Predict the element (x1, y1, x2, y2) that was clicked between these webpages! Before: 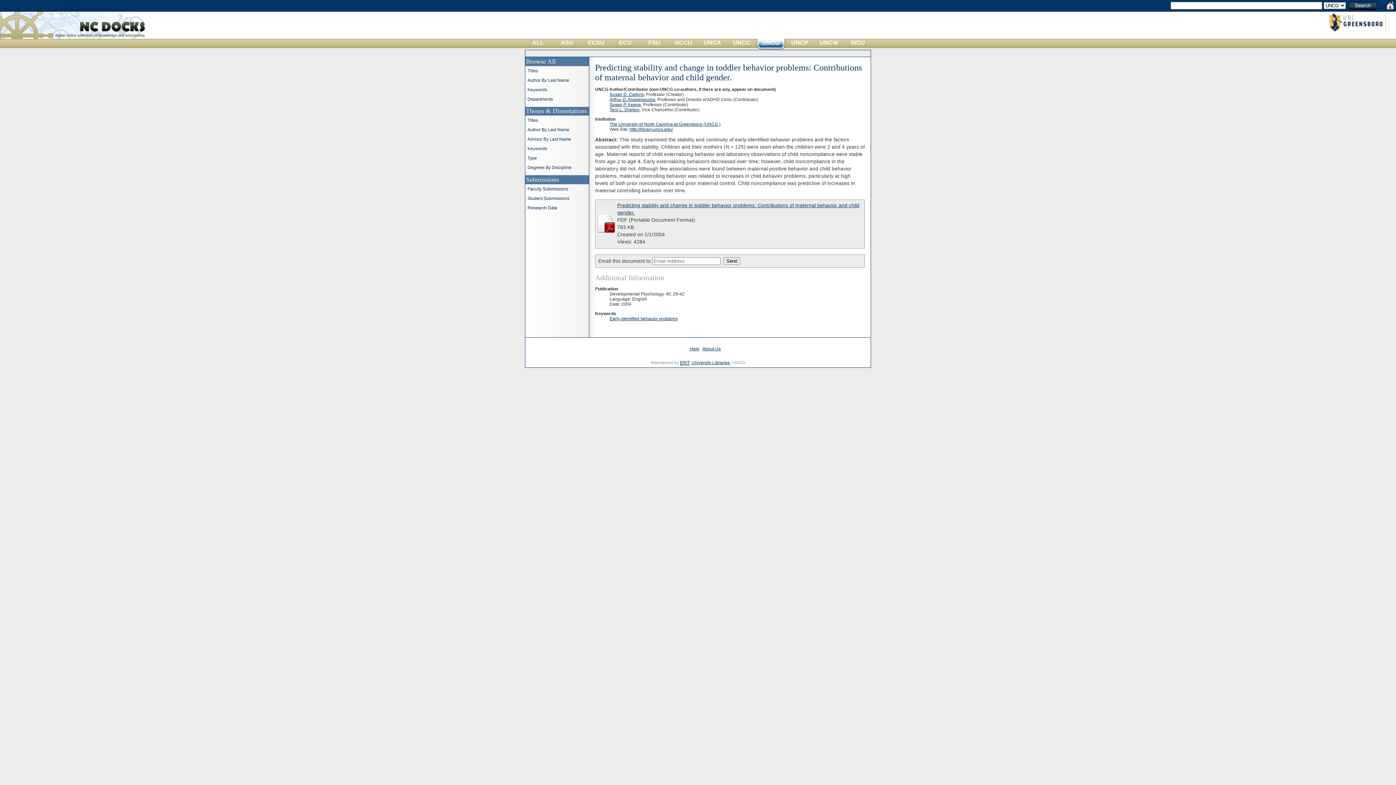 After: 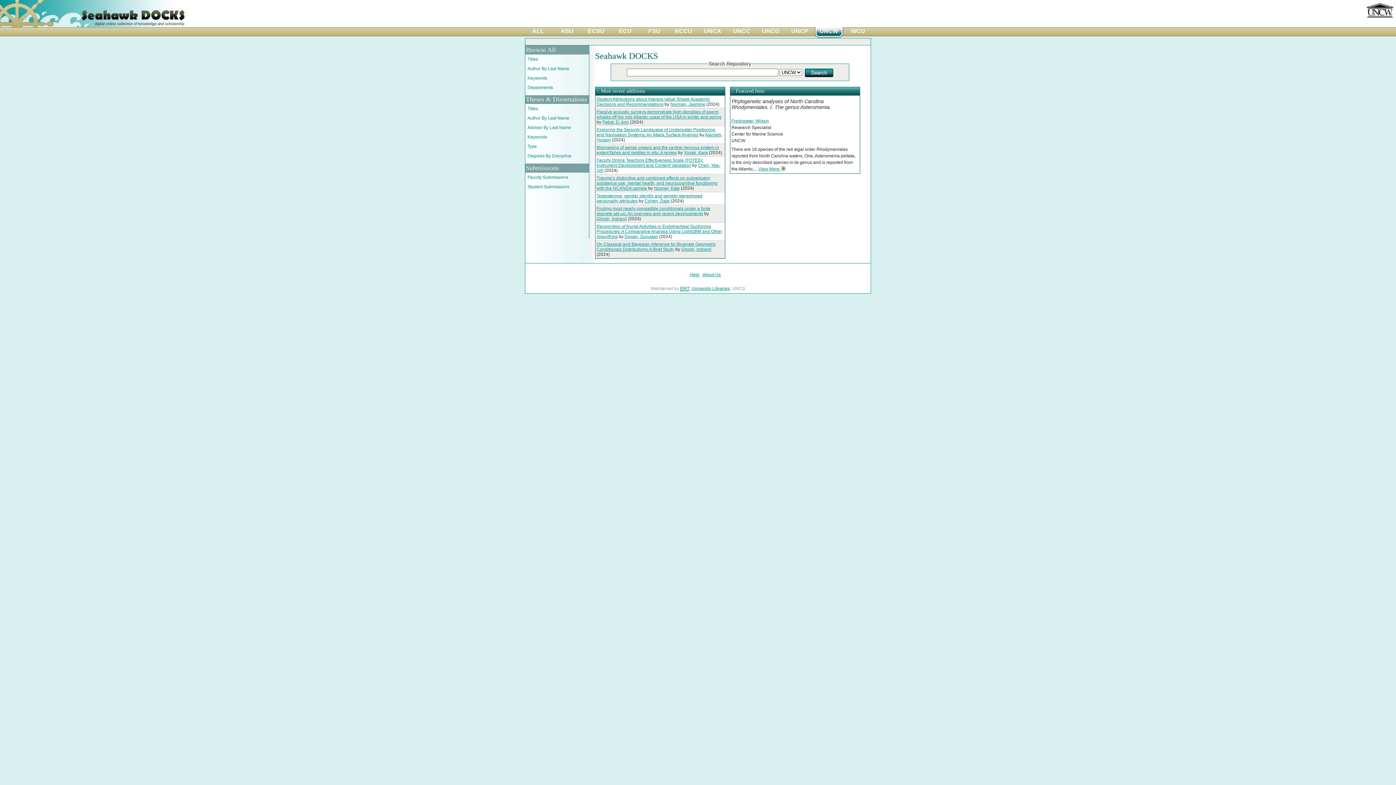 Action: bbox: (814, 38, 843, 49) label: UNCW